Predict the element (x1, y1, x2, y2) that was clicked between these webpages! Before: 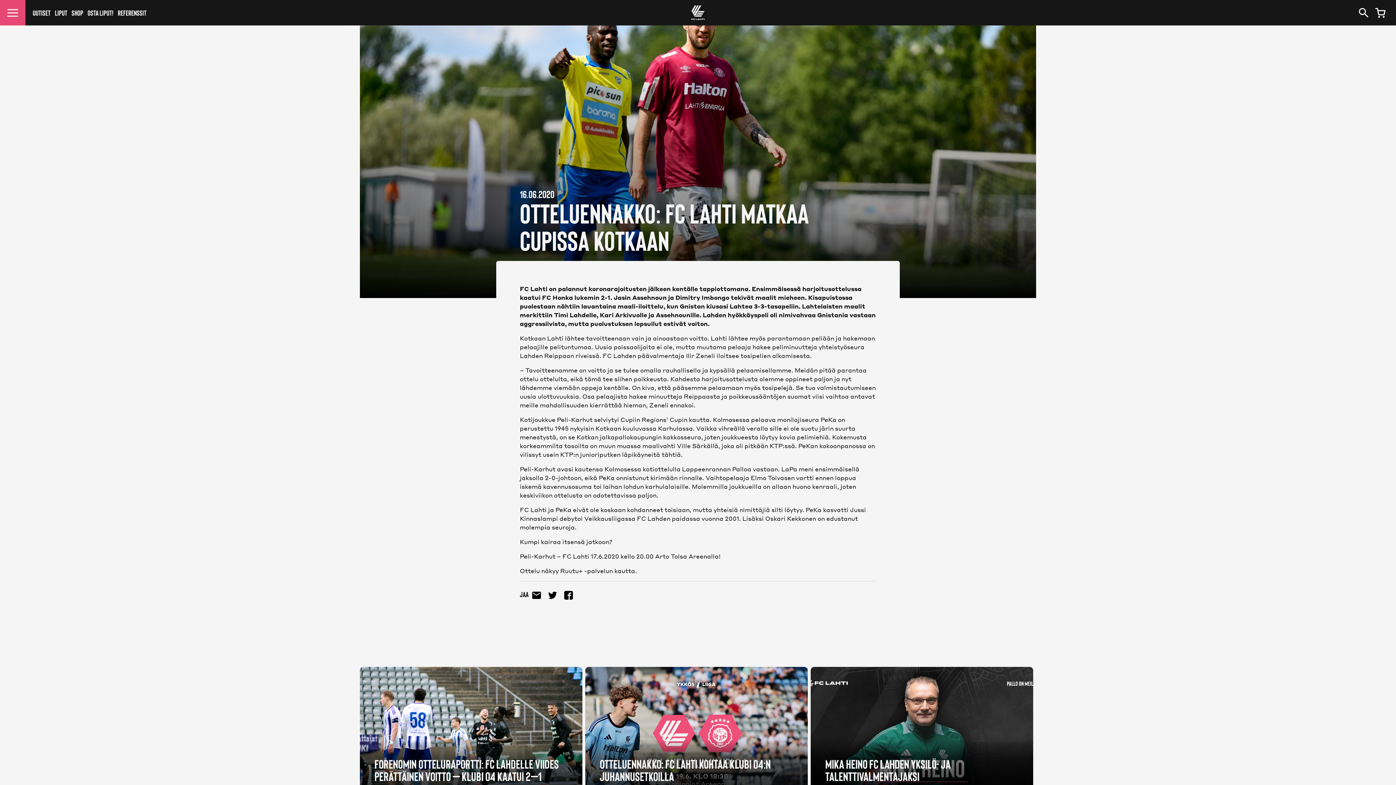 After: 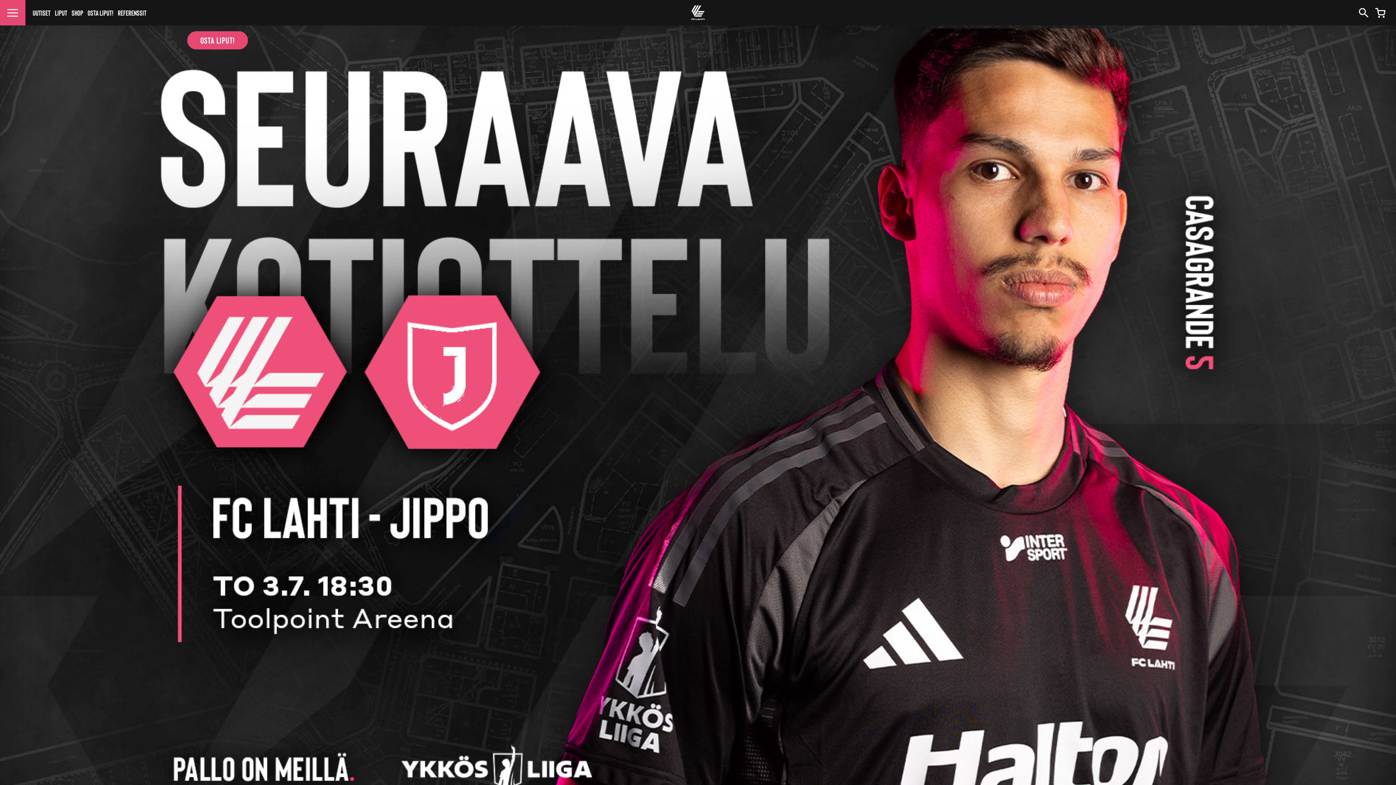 Action: bbox: (685, 0, 710, 25)